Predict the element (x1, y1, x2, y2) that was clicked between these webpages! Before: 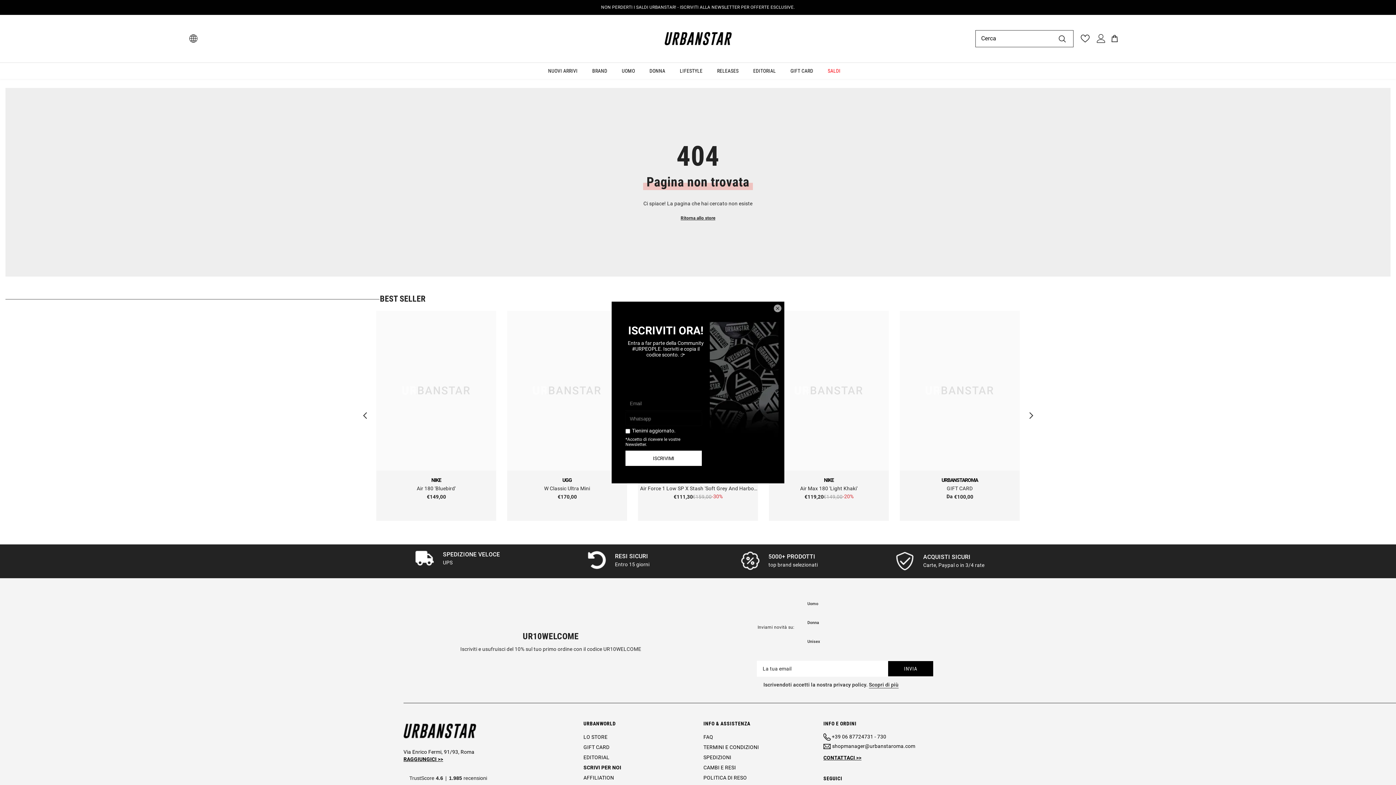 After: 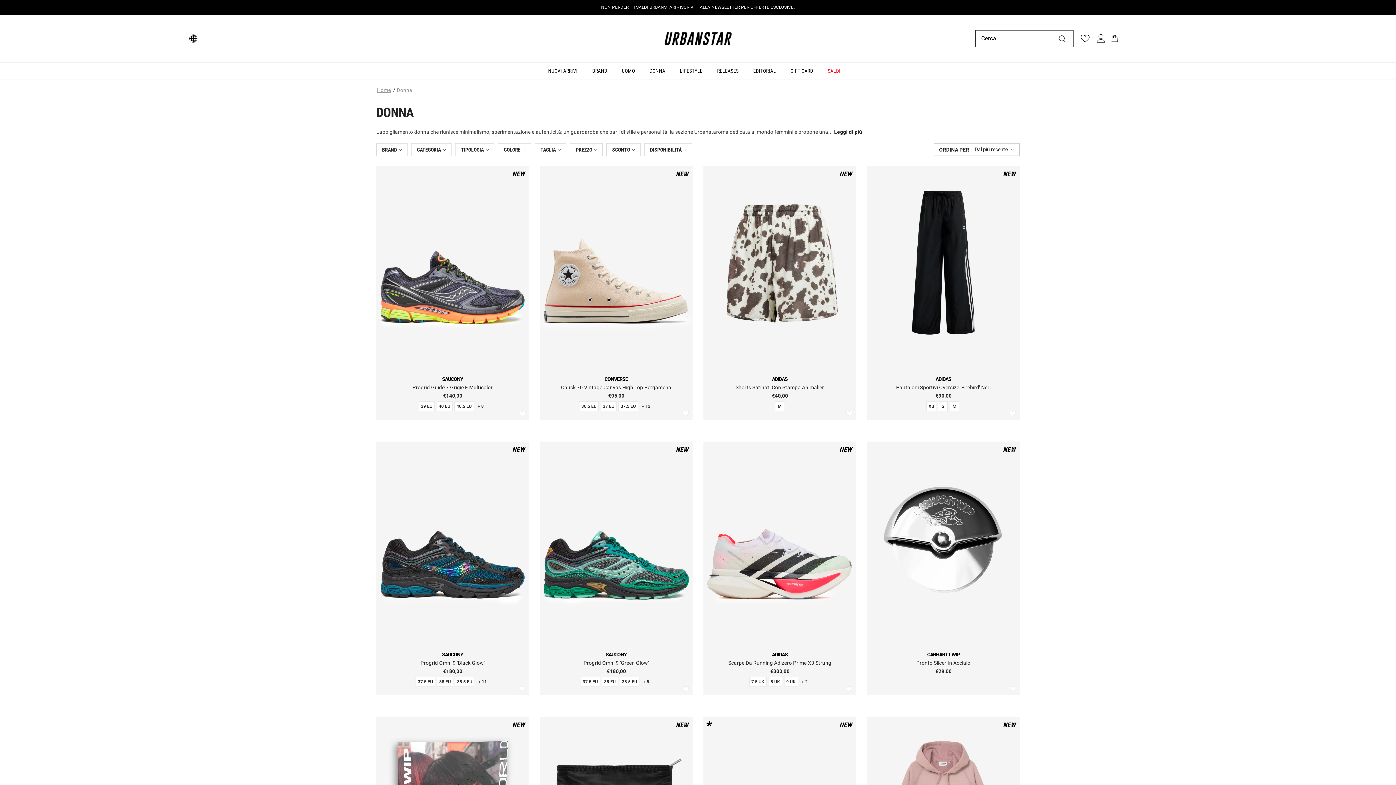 Action: bbox: (642, 62, 672, 78) label: DONNA